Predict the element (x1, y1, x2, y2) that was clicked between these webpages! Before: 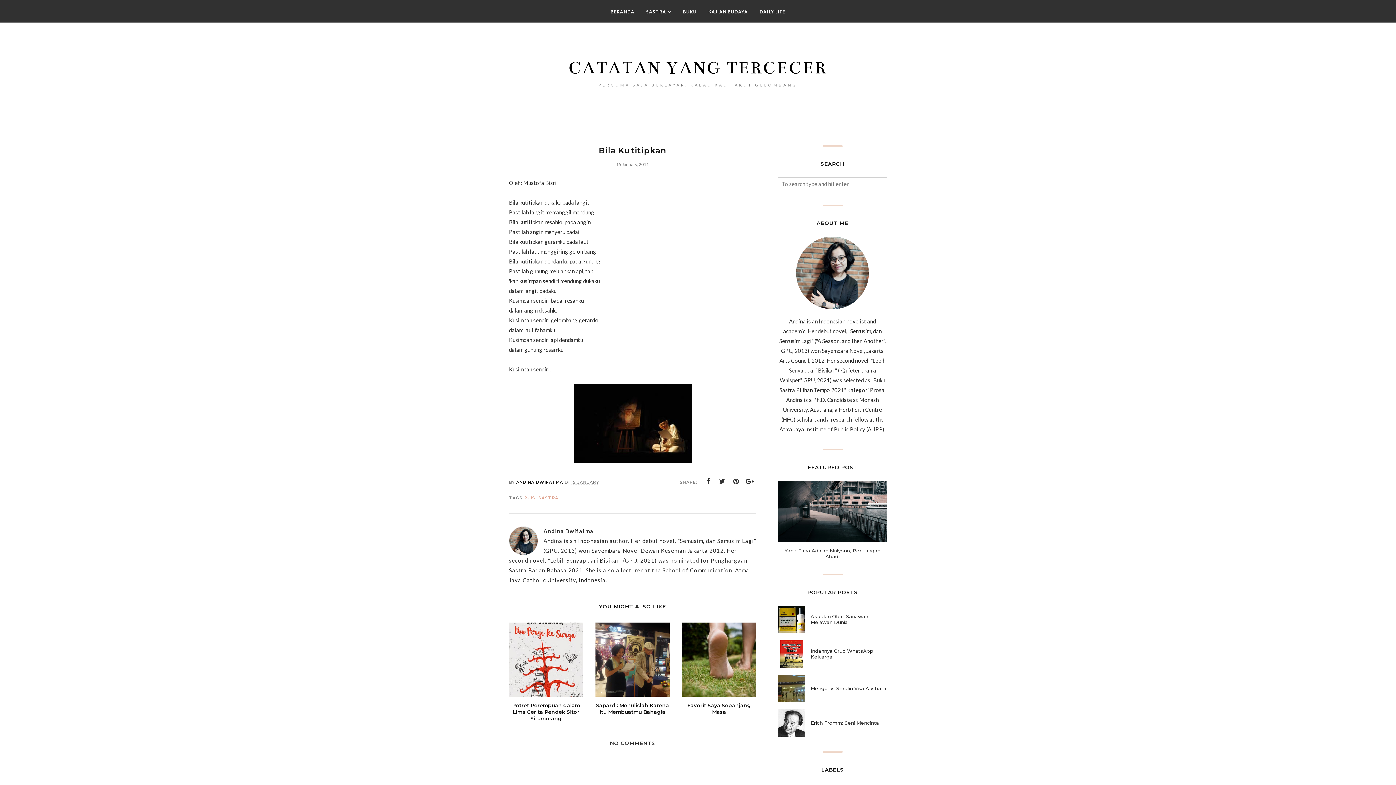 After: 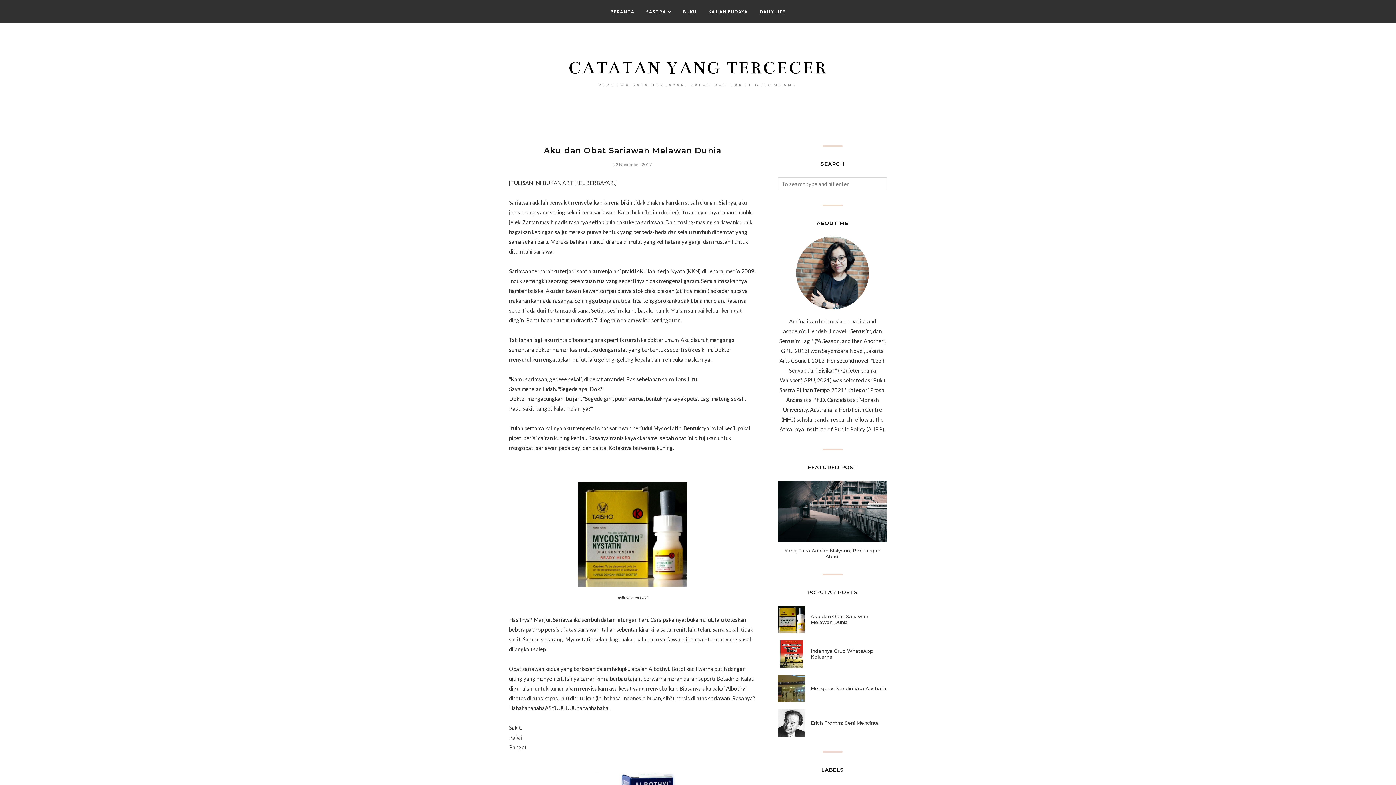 Action: bbox: (805, 613, 887, 625) label: Aku dan Obat Sariawan Melawan Dunia